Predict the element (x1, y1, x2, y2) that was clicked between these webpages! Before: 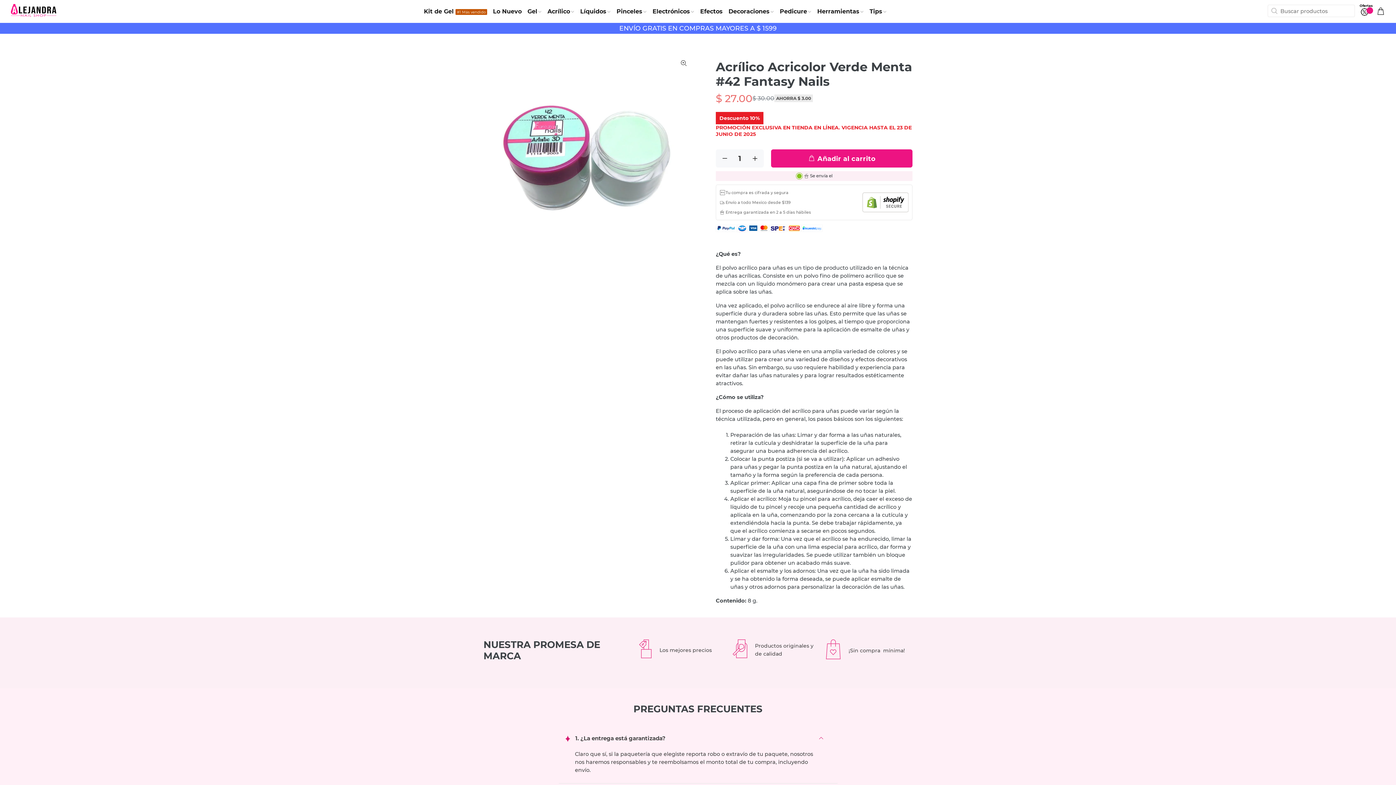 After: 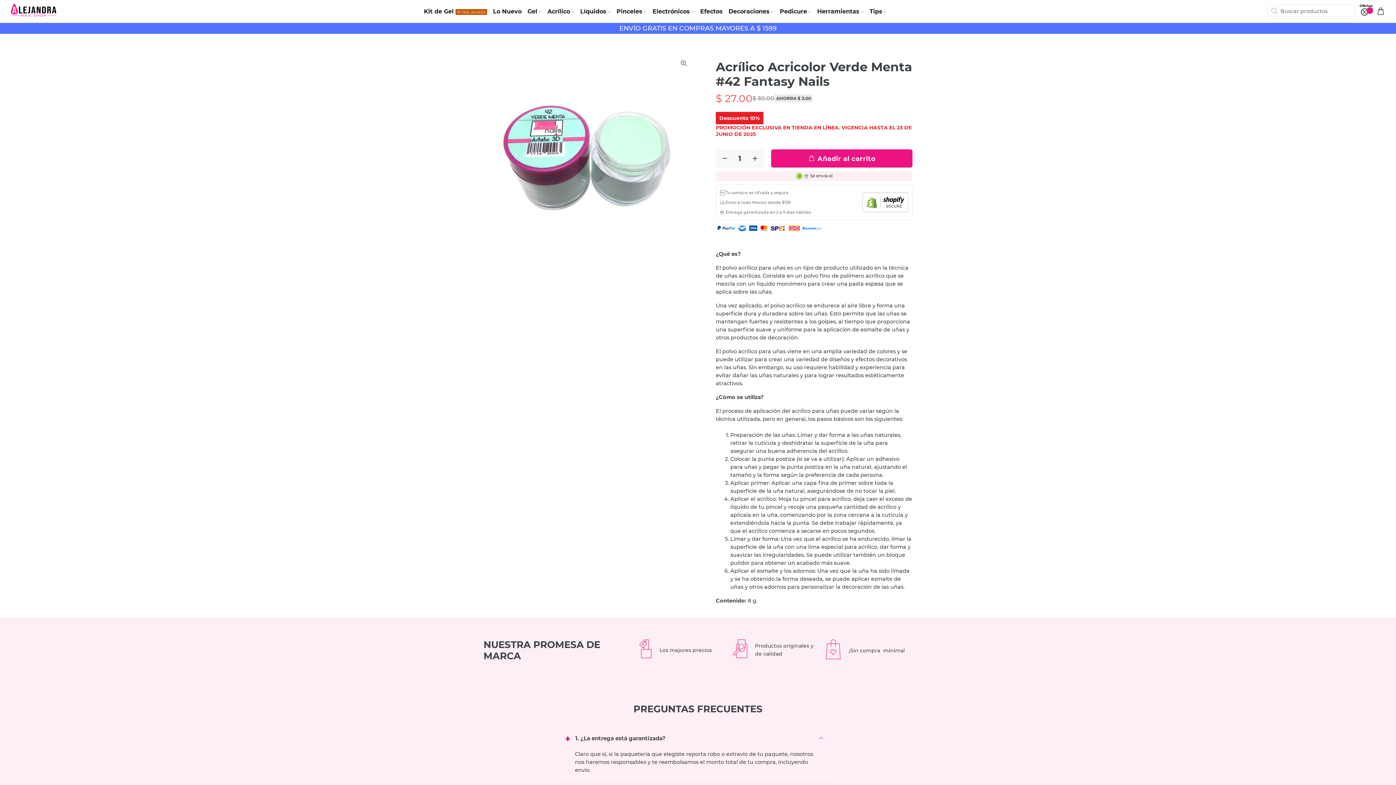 Action: bbox: (826, 639, 912, 659) label: ¡Sin compra  mínima!